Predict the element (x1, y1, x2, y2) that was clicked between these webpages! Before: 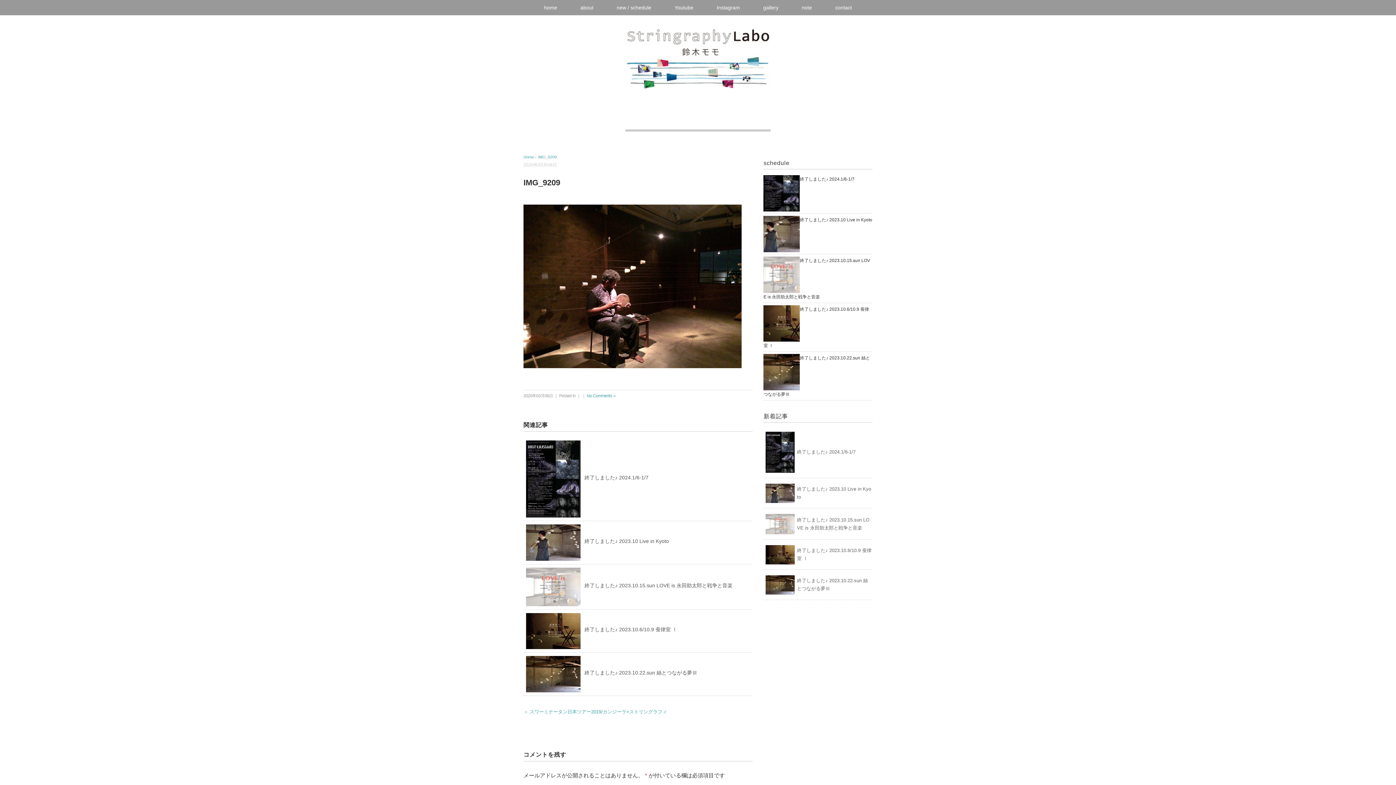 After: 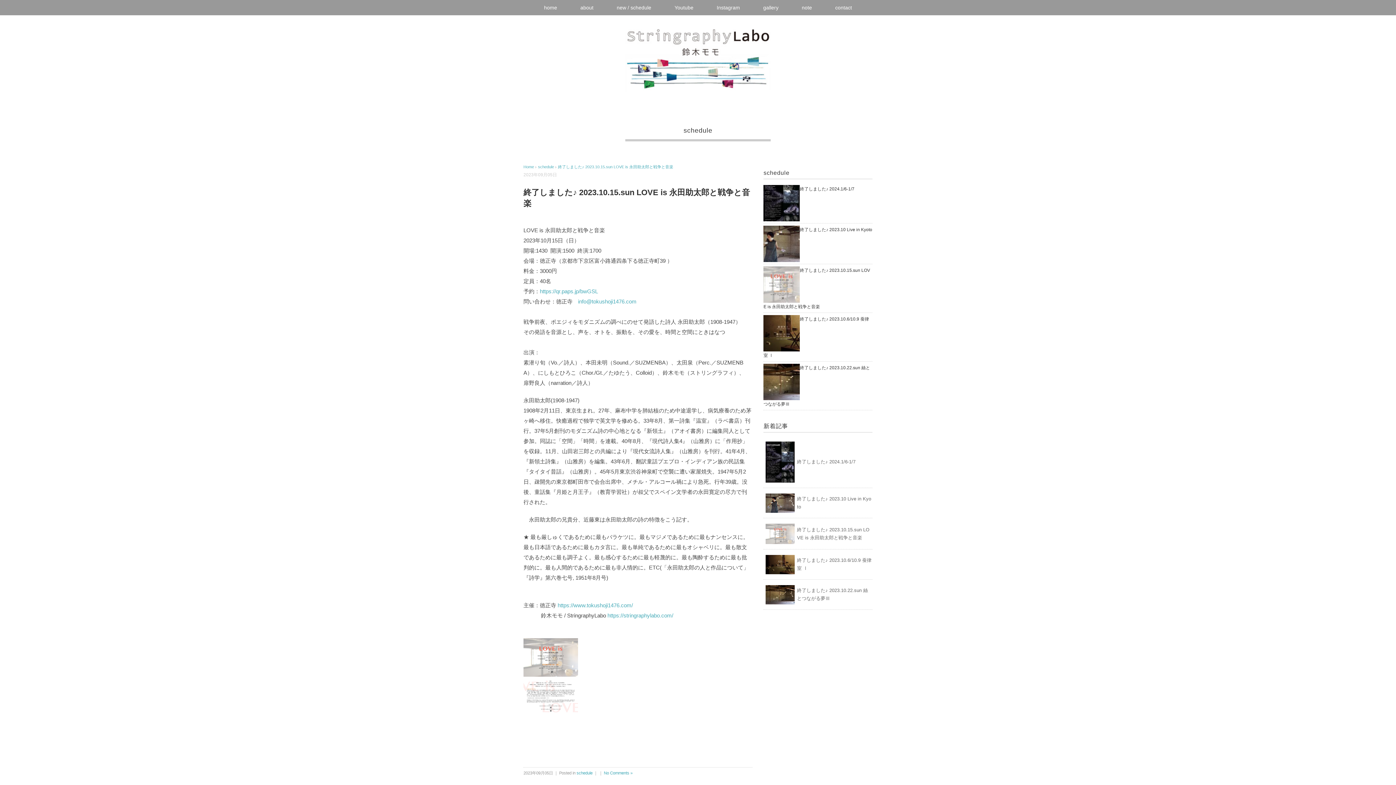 Action: bbox: (526, 568, 580, 574)